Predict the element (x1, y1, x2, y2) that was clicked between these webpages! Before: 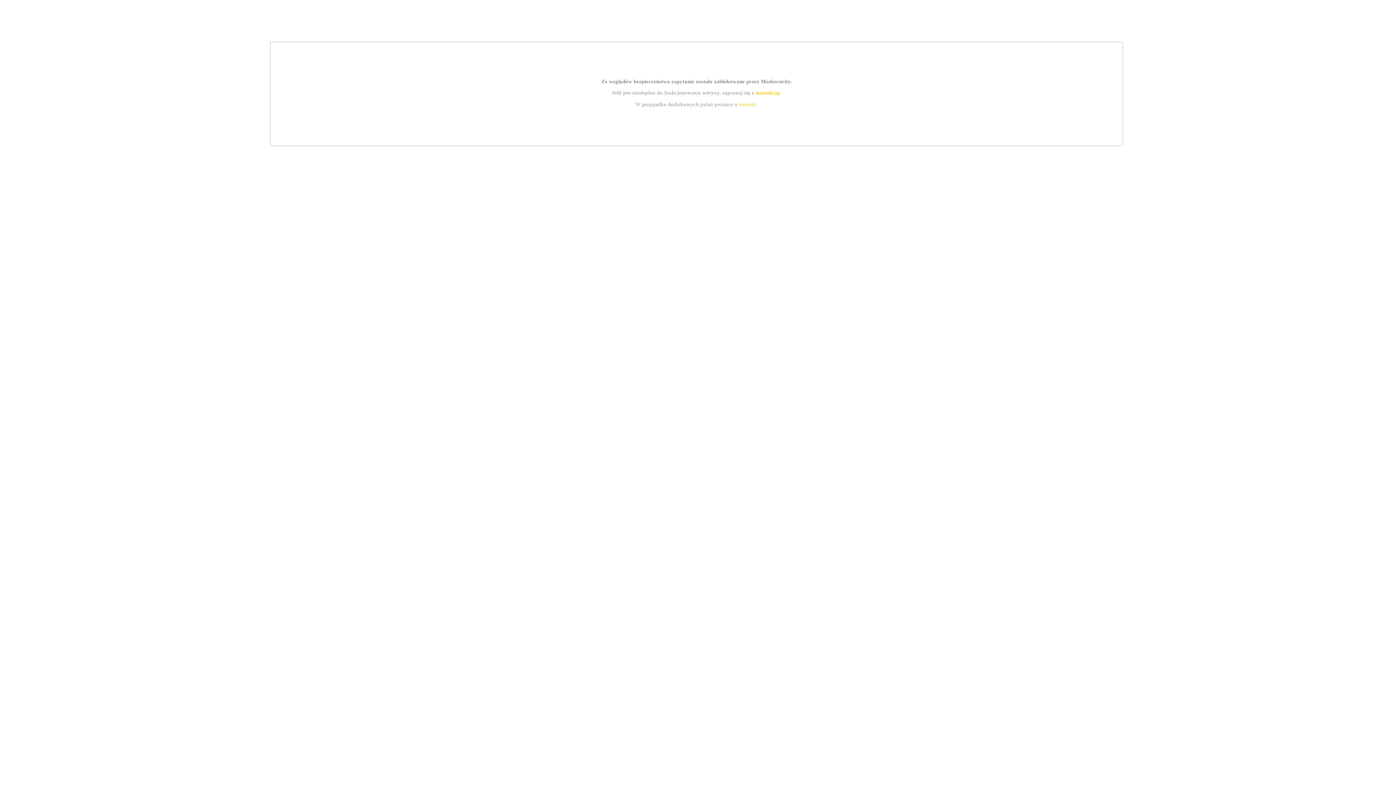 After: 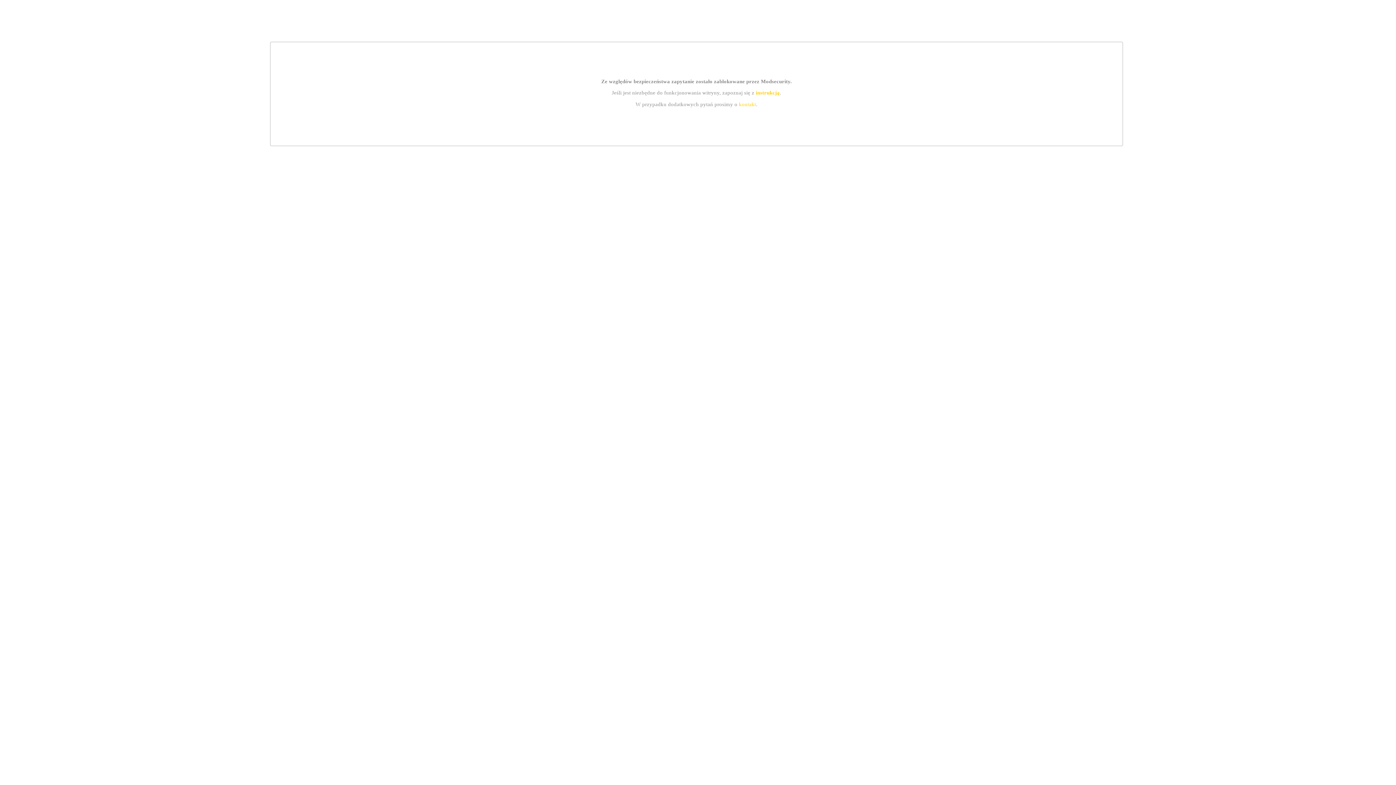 Action: bbox: (755, 89, 779, 95) label: instrukcją